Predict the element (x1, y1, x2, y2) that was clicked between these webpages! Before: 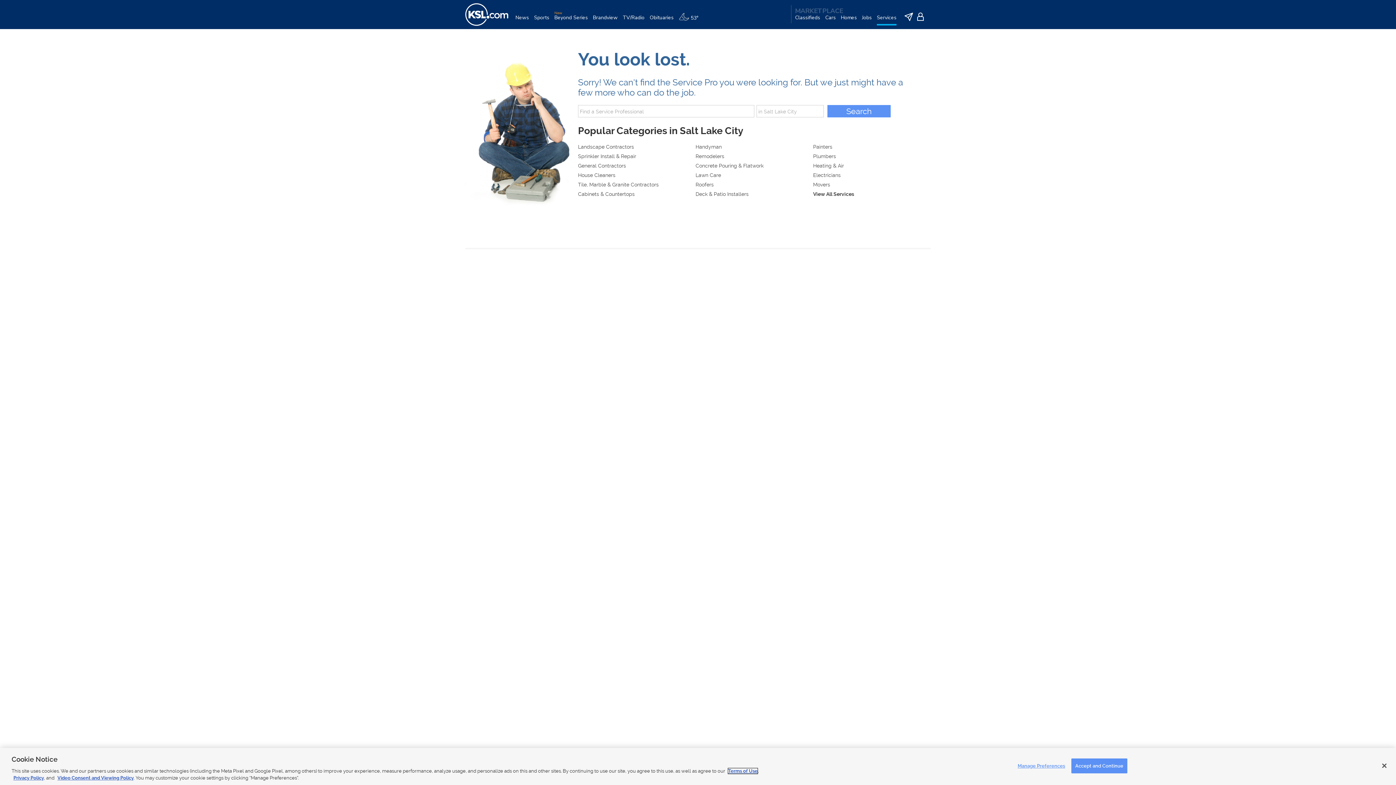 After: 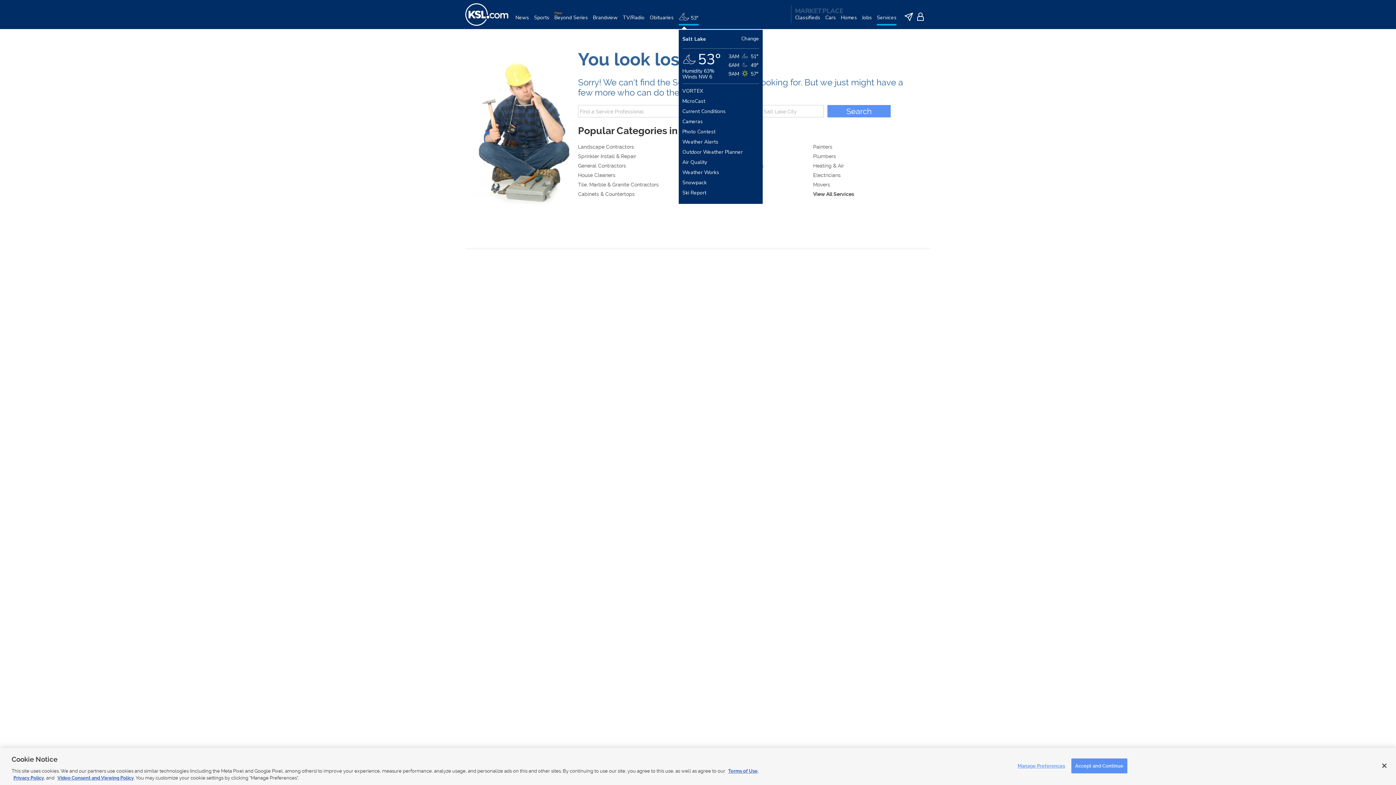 Action: bbox: (678, 12, 698, 25) label: 53°